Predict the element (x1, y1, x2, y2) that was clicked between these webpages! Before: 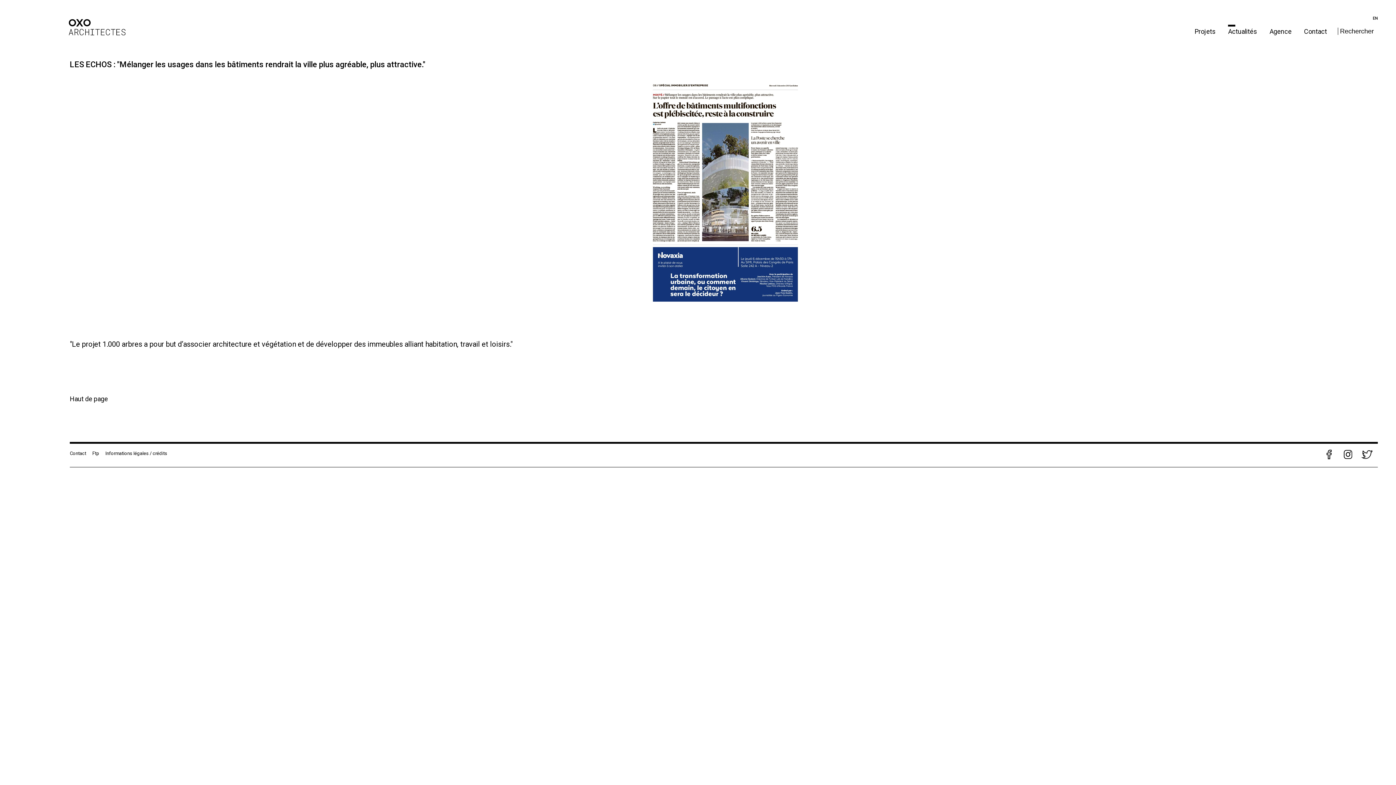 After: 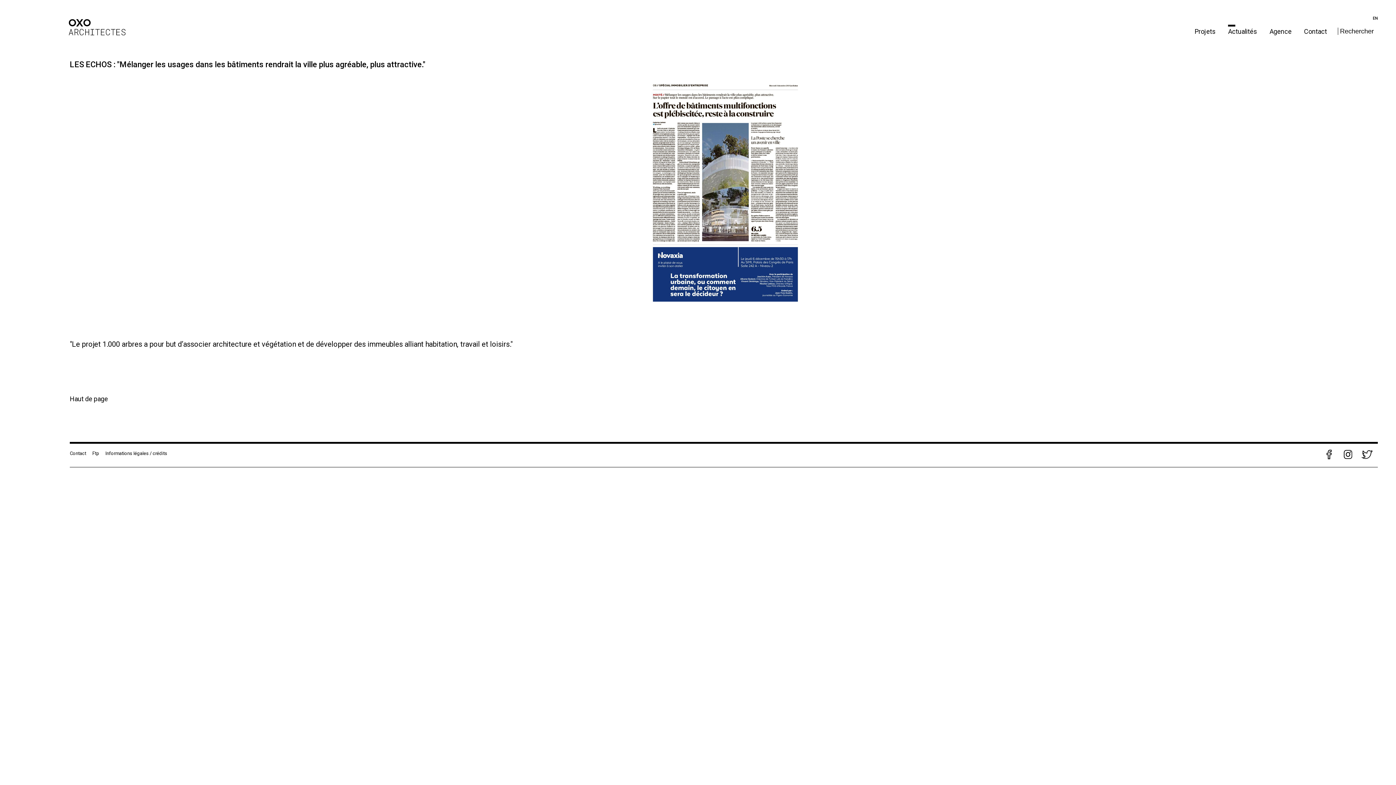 Action: bbox: (1322, 443, 1340, 462)